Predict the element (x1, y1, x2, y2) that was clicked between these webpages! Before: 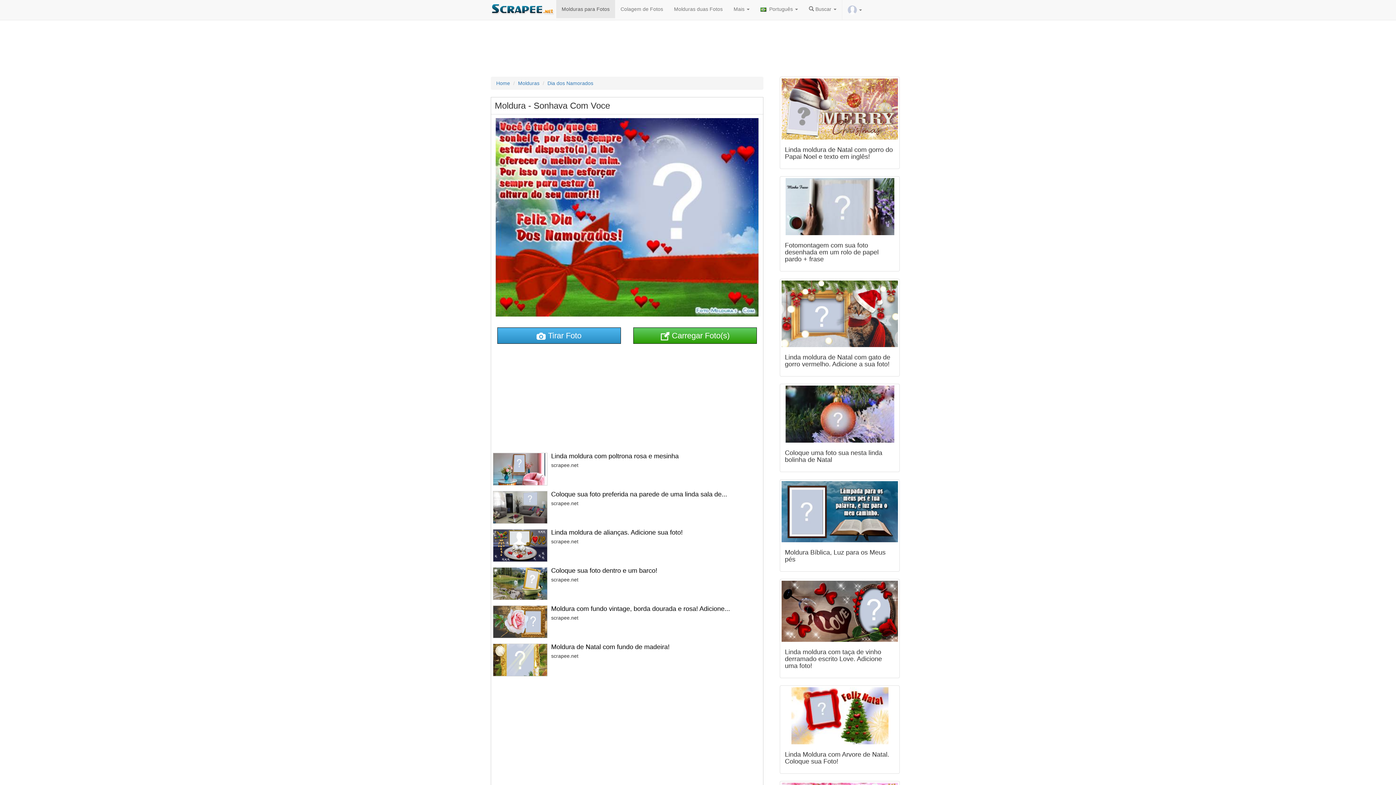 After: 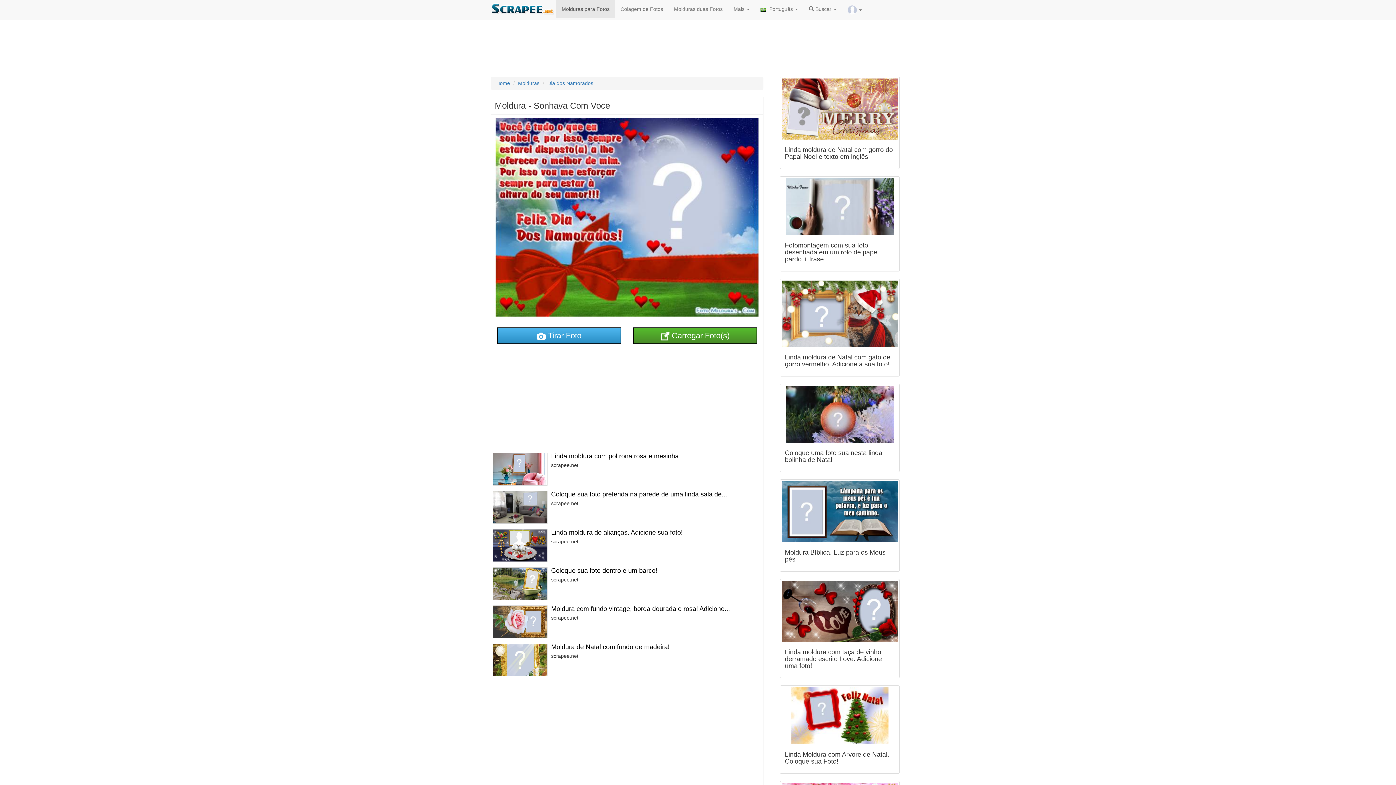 Action: bbox: (633, 327, 757, 344) label:  Carregar Foto(s)